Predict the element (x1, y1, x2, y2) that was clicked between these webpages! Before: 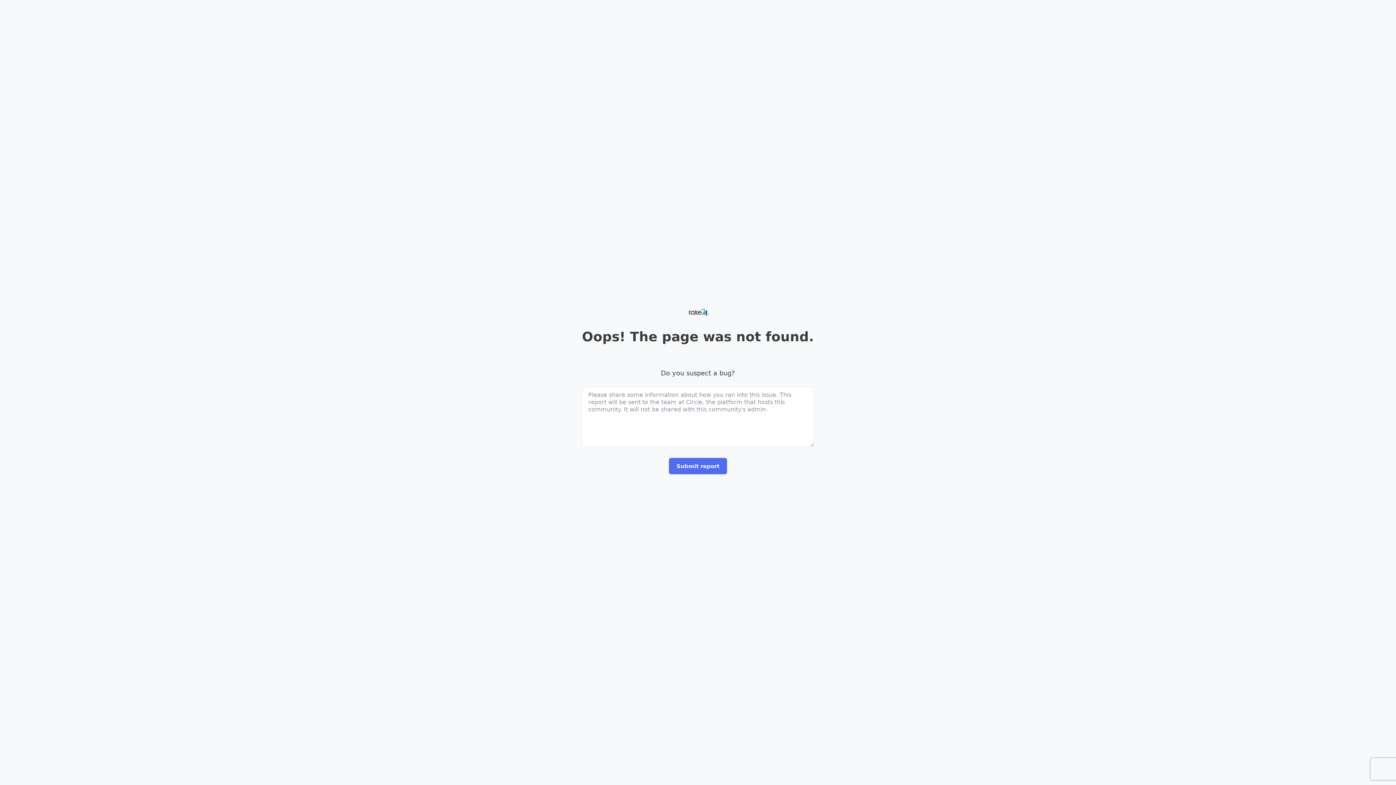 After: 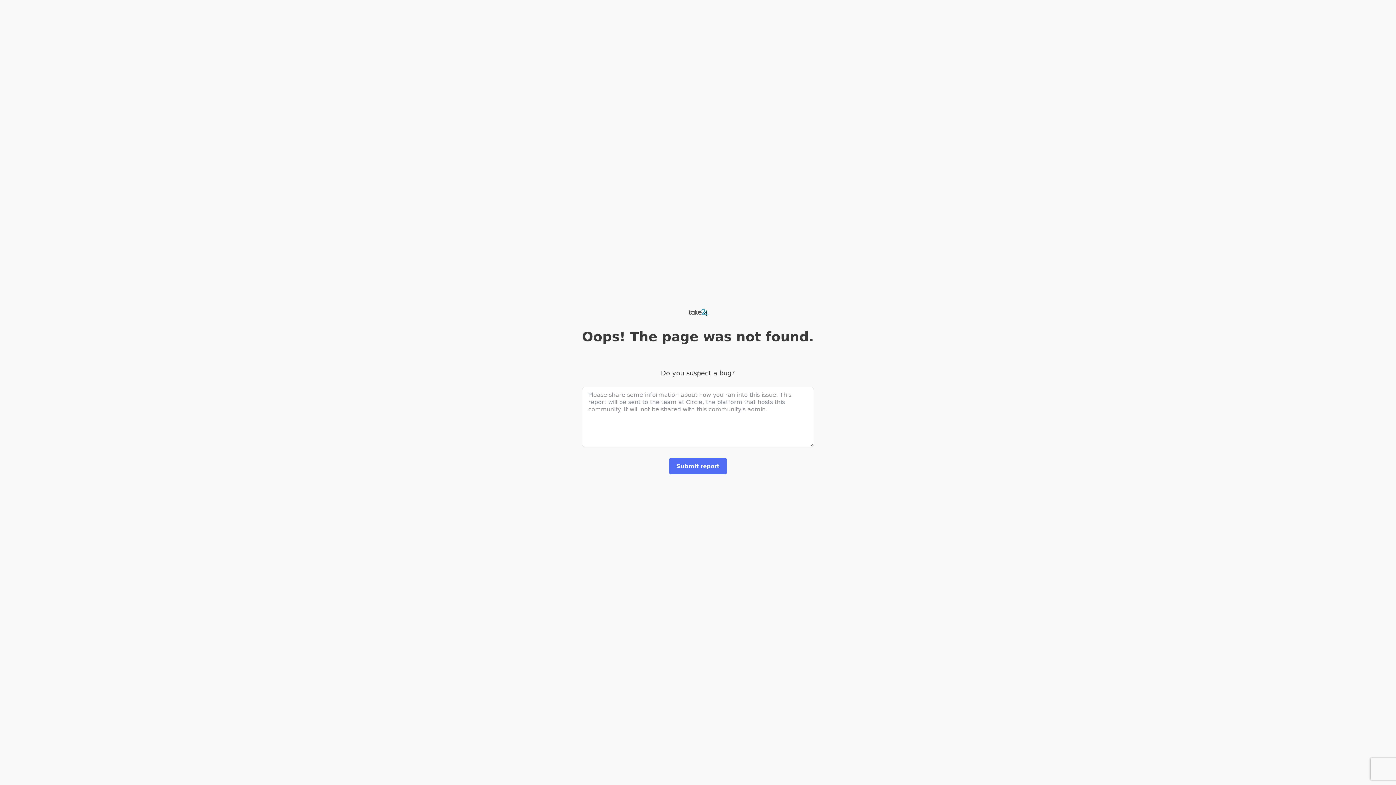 Action: bbox: (686, 307, 710, 317)